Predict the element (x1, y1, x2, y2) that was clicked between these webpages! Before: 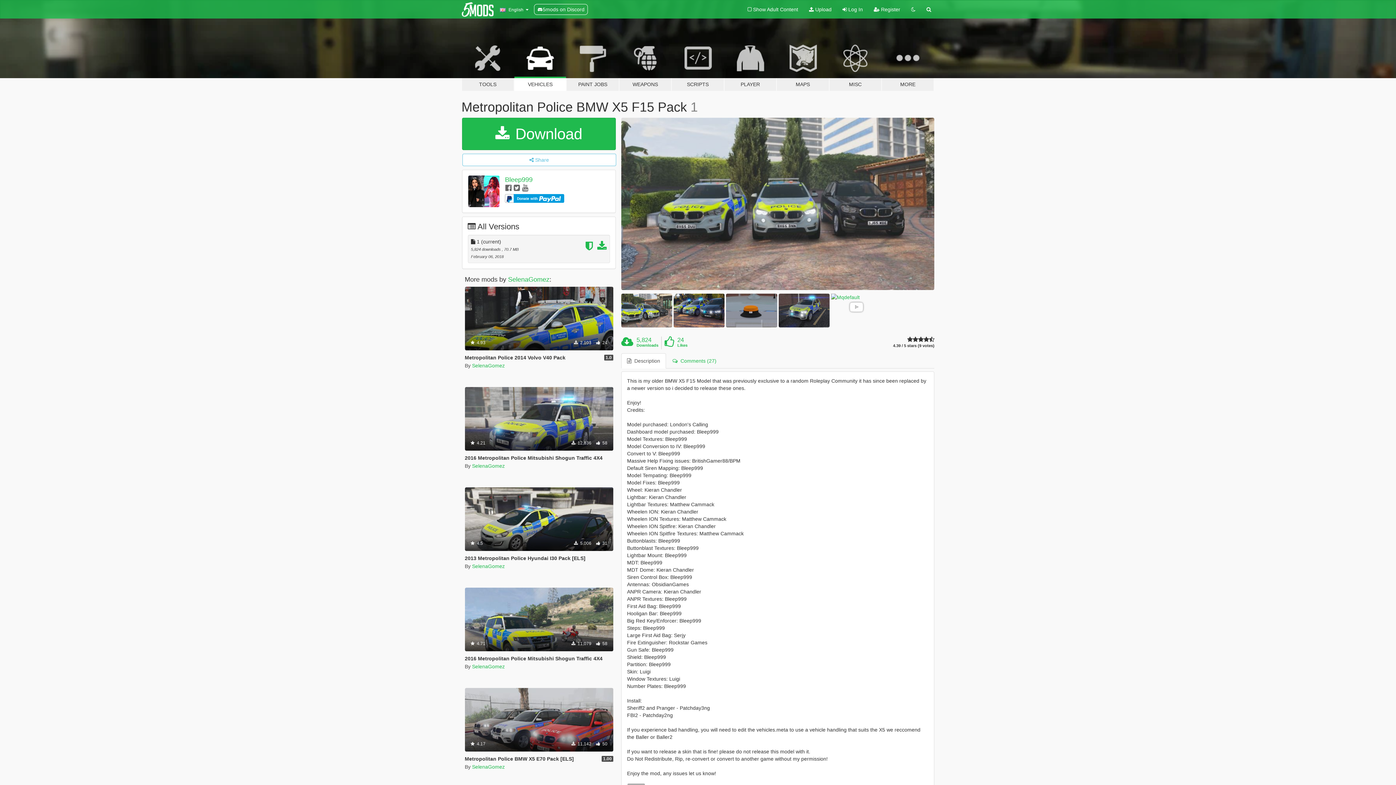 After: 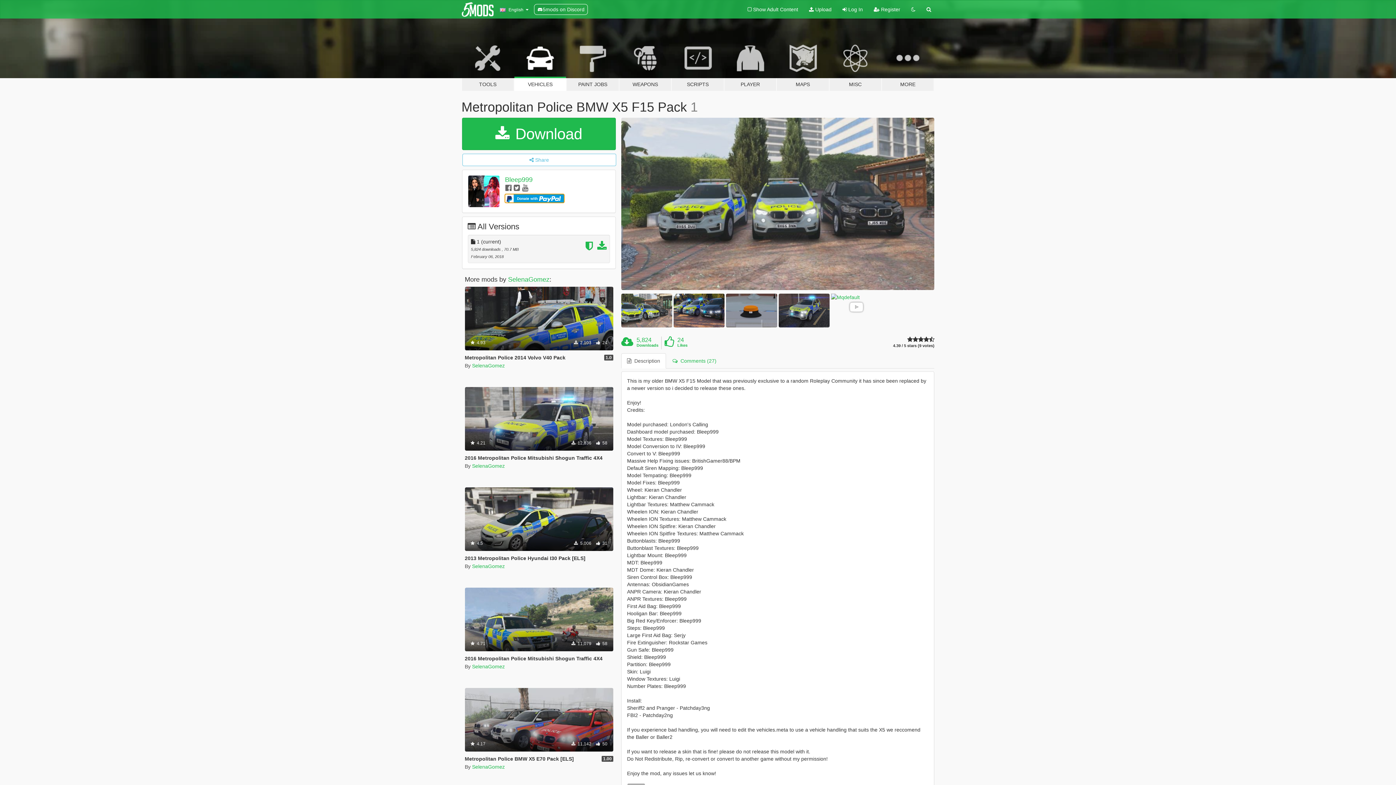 Action: label: Donate with  bbox: (505, 194, 564, 203)